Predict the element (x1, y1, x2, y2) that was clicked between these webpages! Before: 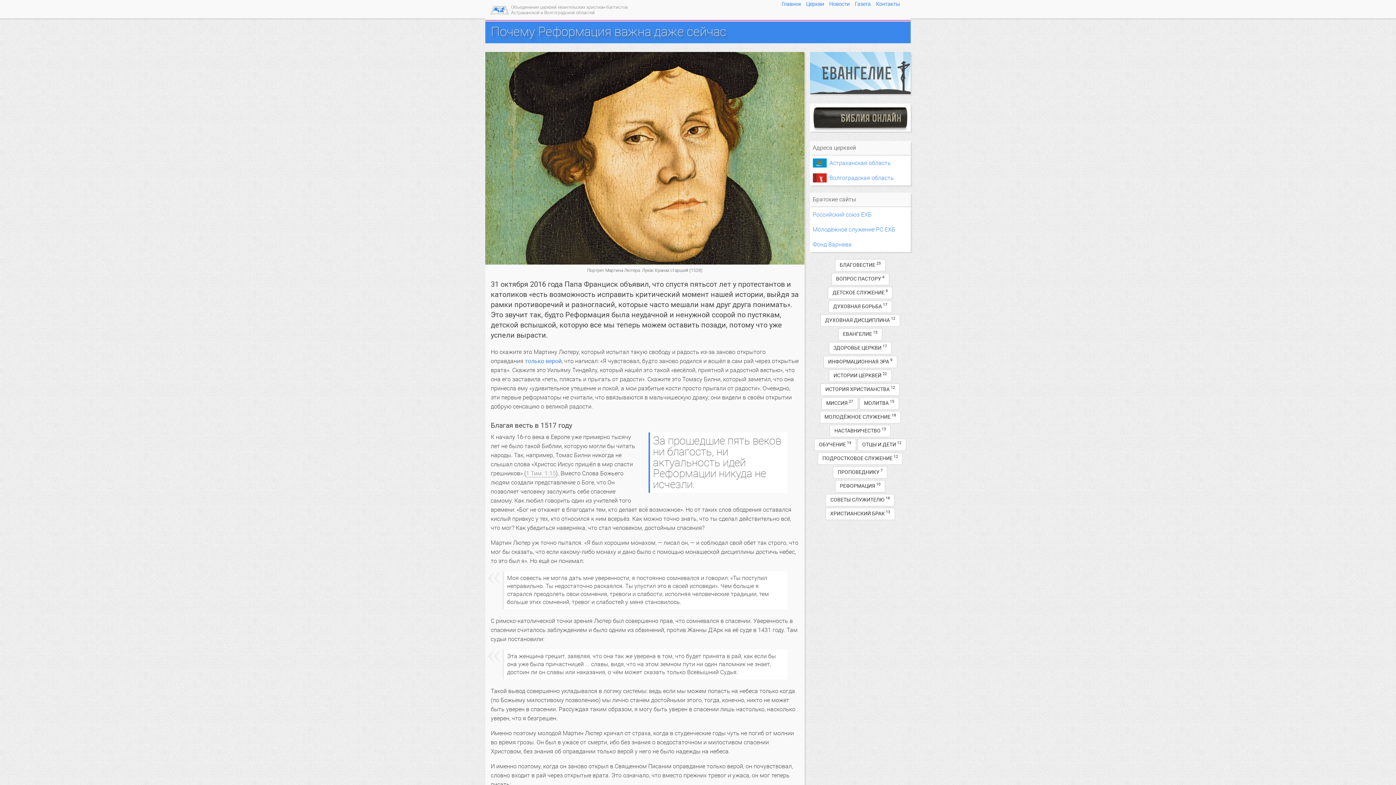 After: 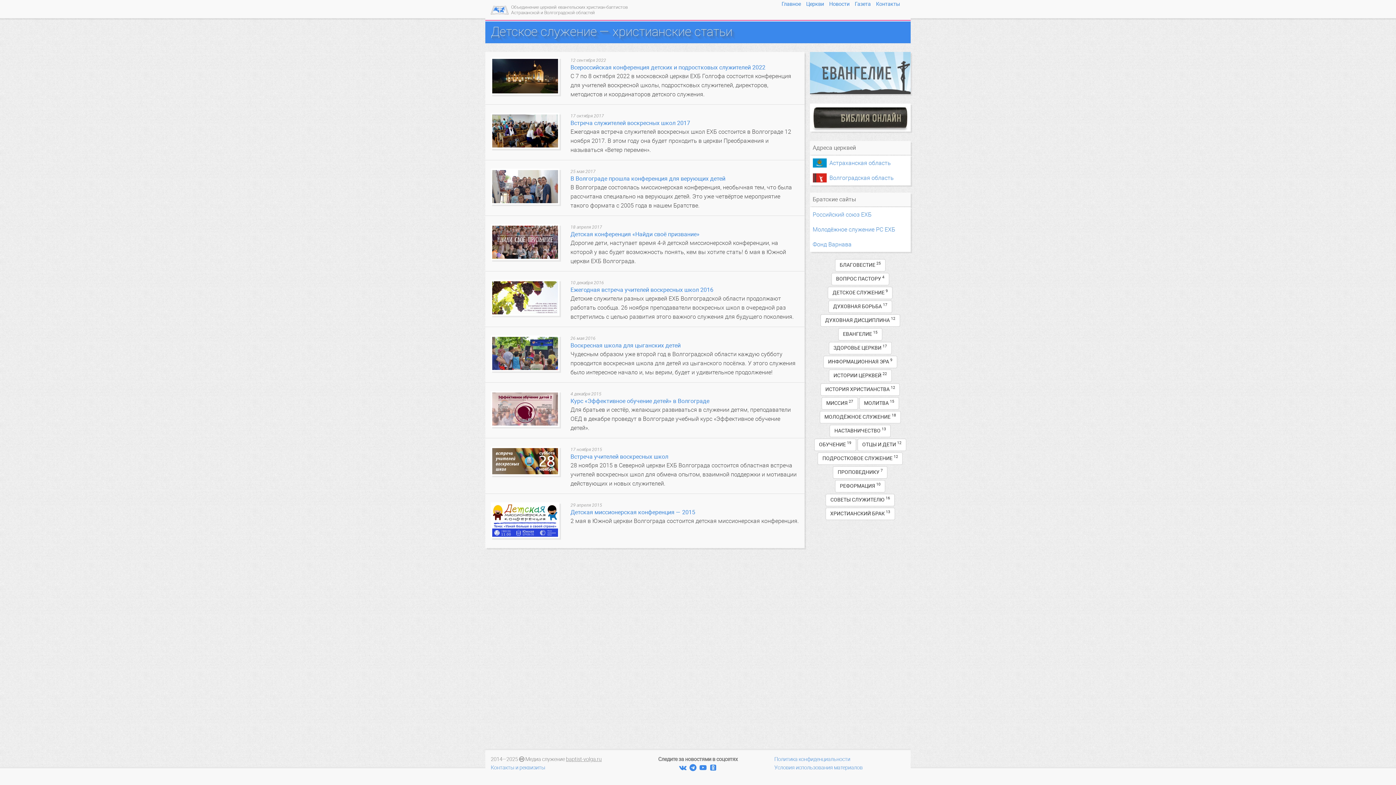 Action: label: ДЕТСКОЕ СЛУЖЕНИЕ 9 bbox: (828, 286, 892, 299)